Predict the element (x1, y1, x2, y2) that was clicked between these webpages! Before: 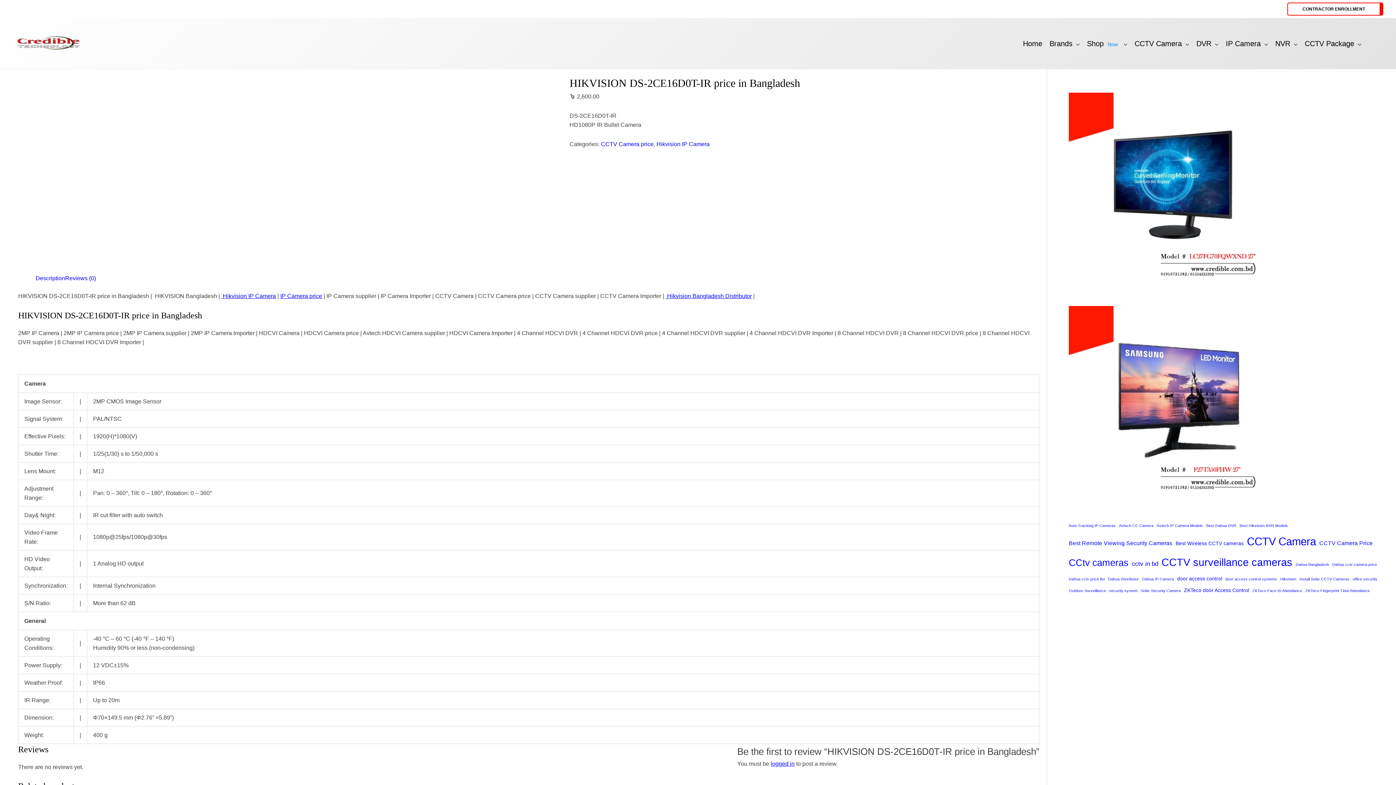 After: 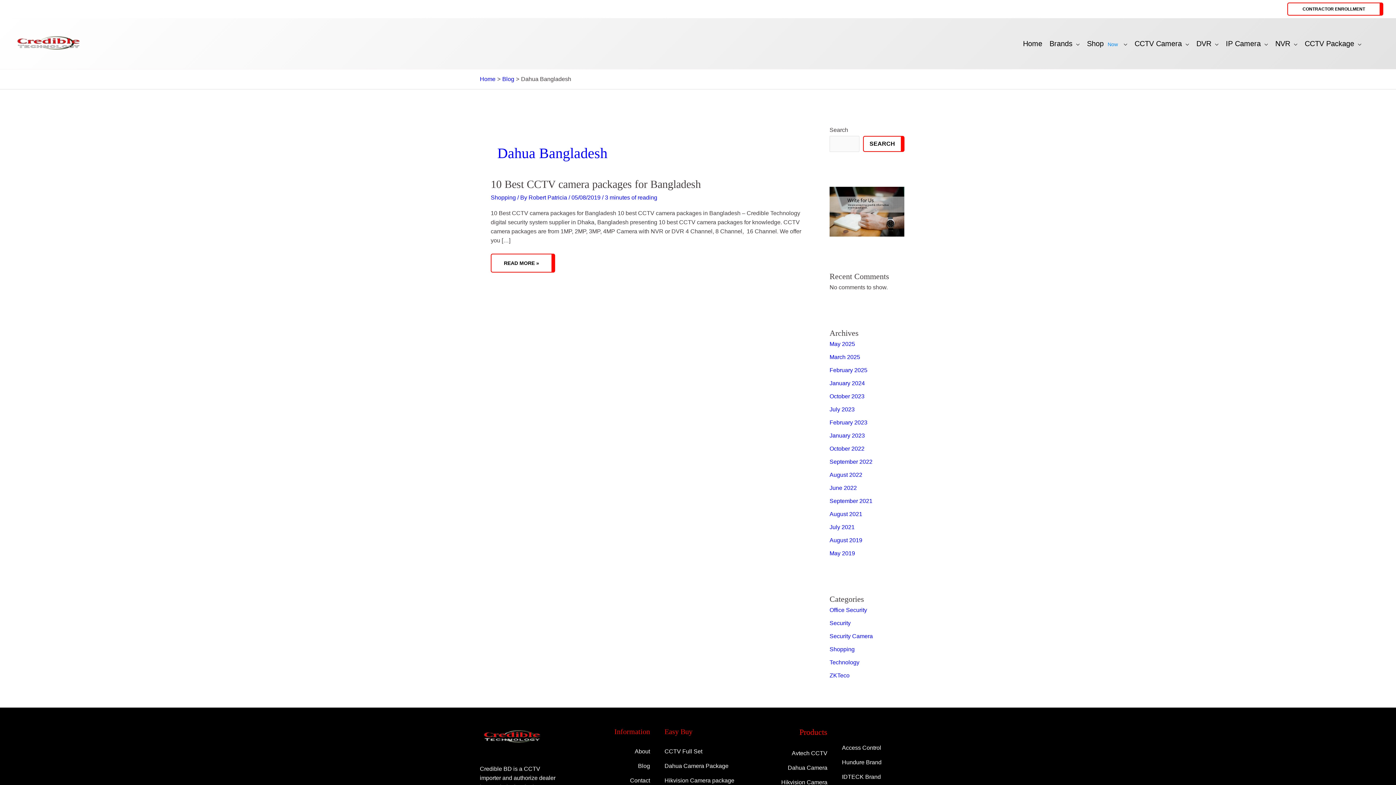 Action: bbox: (1296, 560, 1329, 568) label: Dahua Bangladesh (1 item)